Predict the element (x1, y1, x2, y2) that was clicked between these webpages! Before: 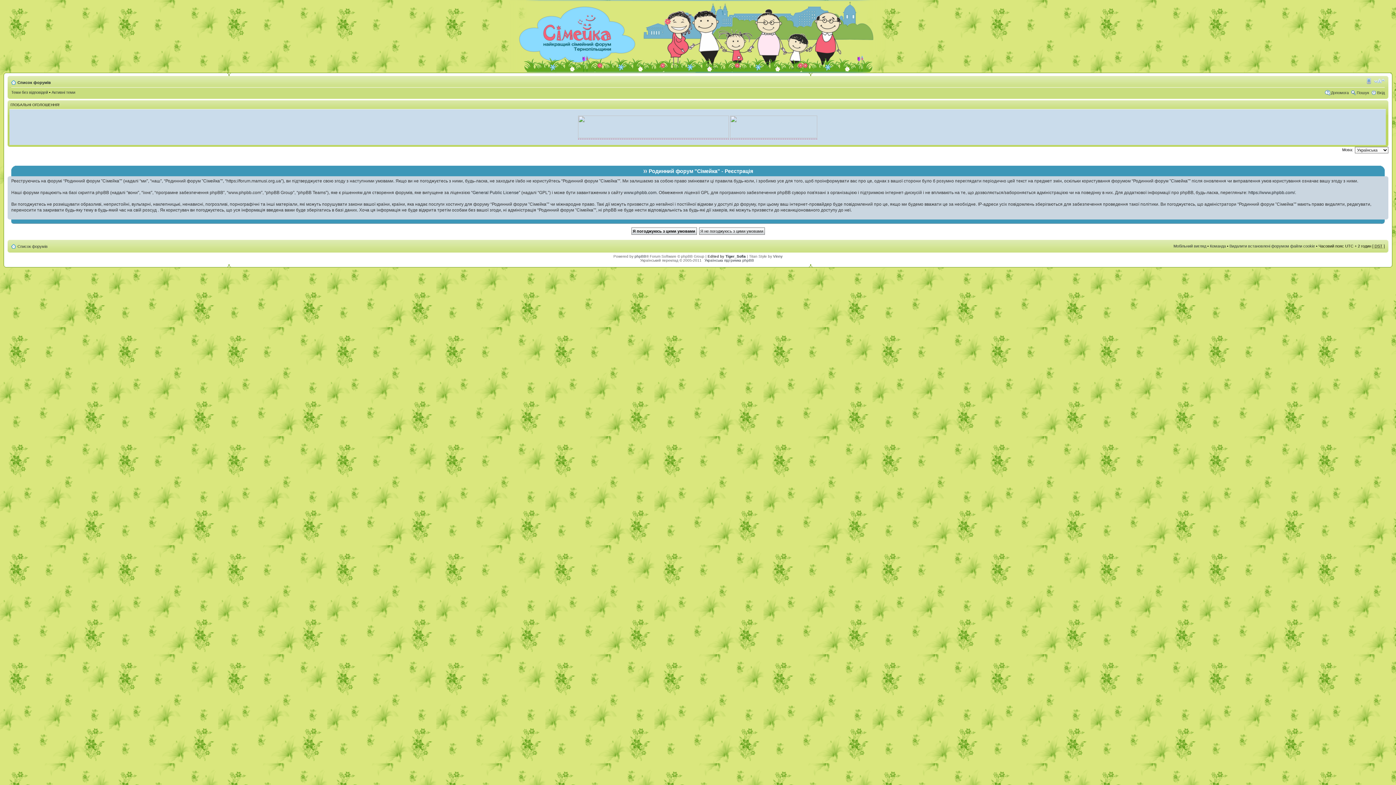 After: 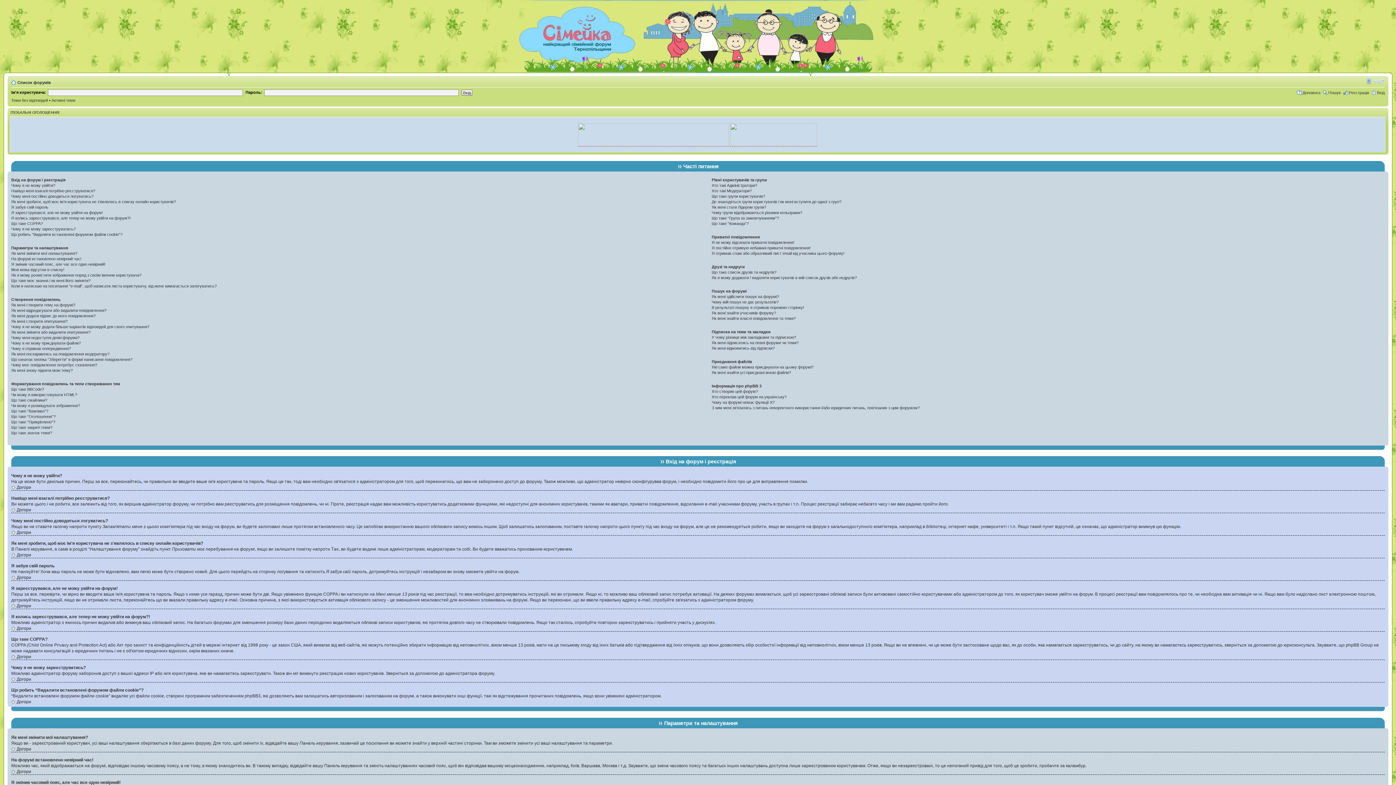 Action: label: Допомога bbox: (1331, 90, 1349, 94)